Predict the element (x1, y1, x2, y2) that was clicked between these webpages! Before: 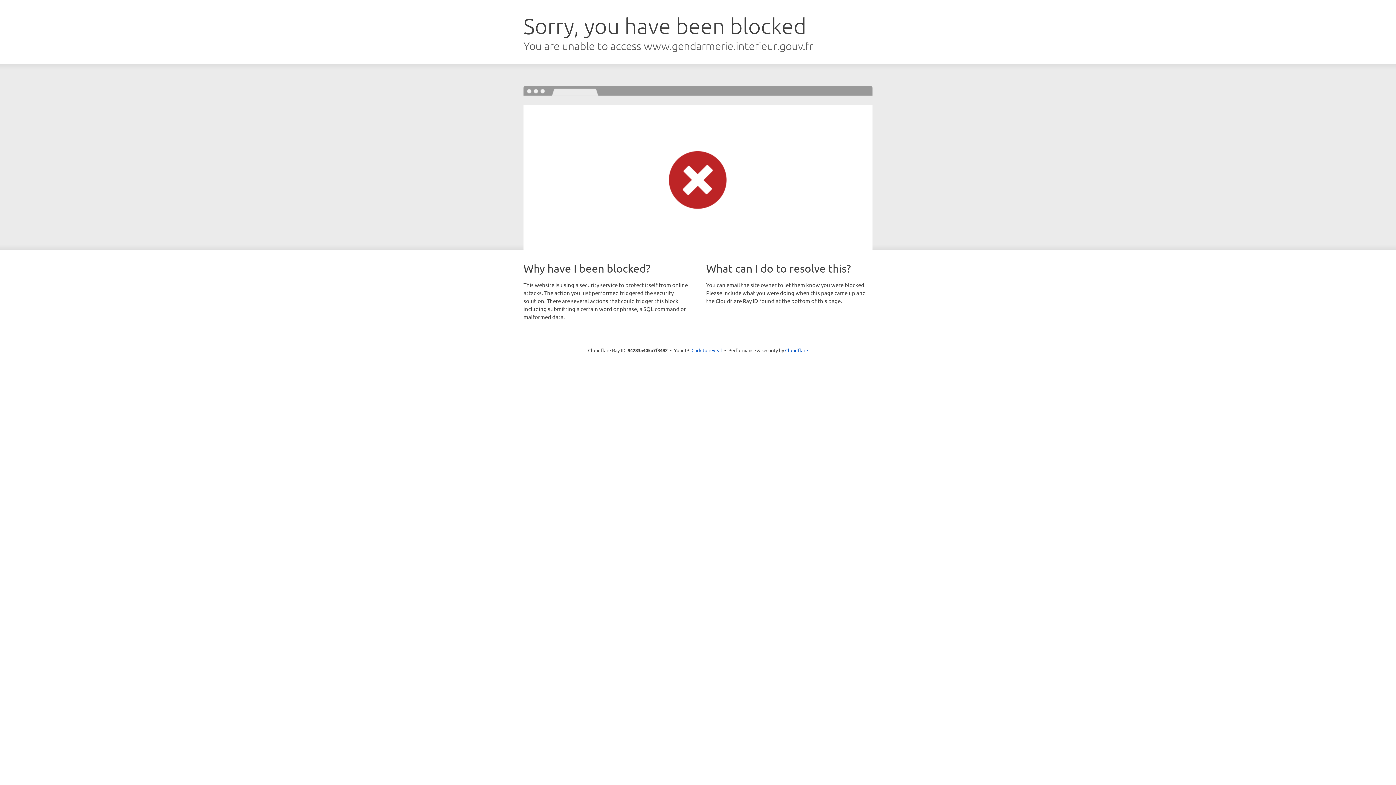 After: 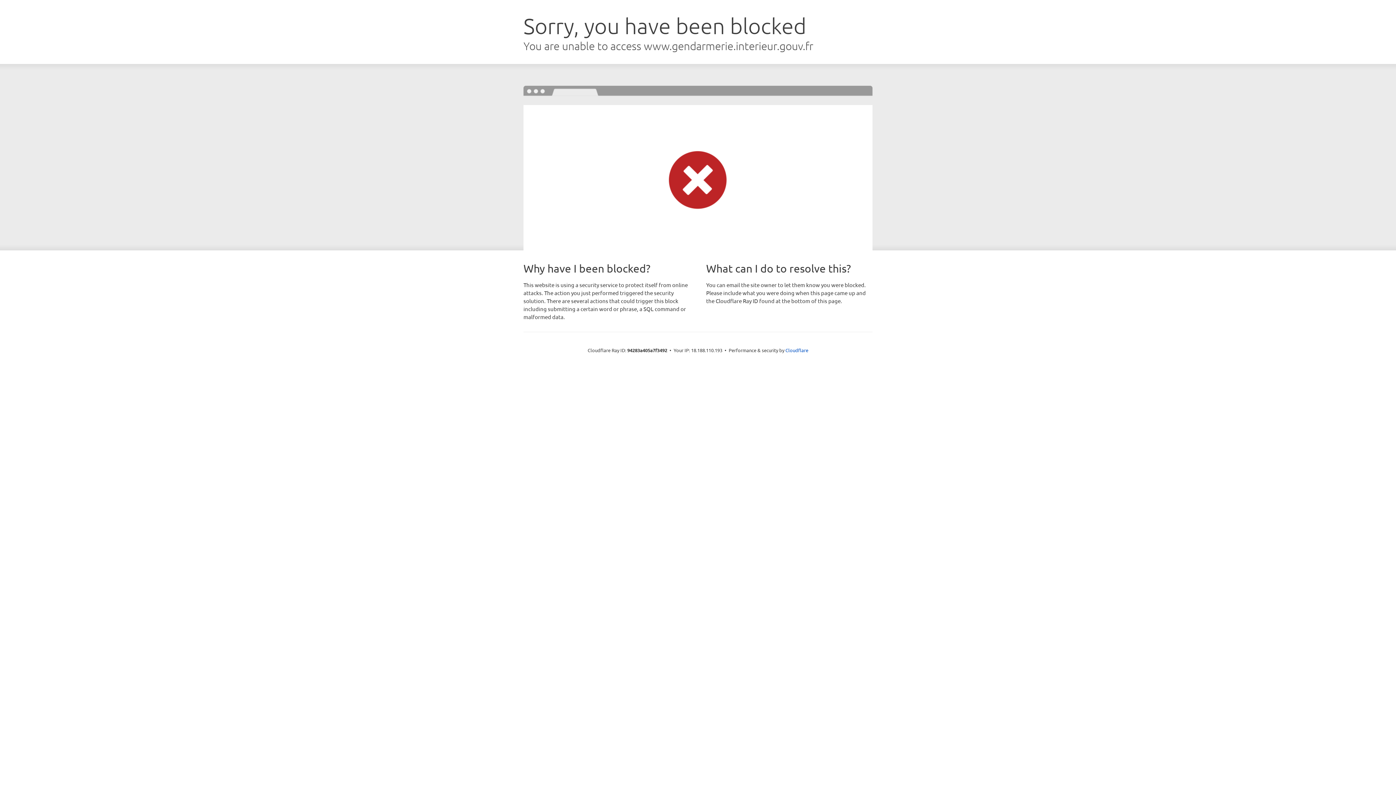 Action: label: Click to reveal bbox: (691, 346, 722, 353)